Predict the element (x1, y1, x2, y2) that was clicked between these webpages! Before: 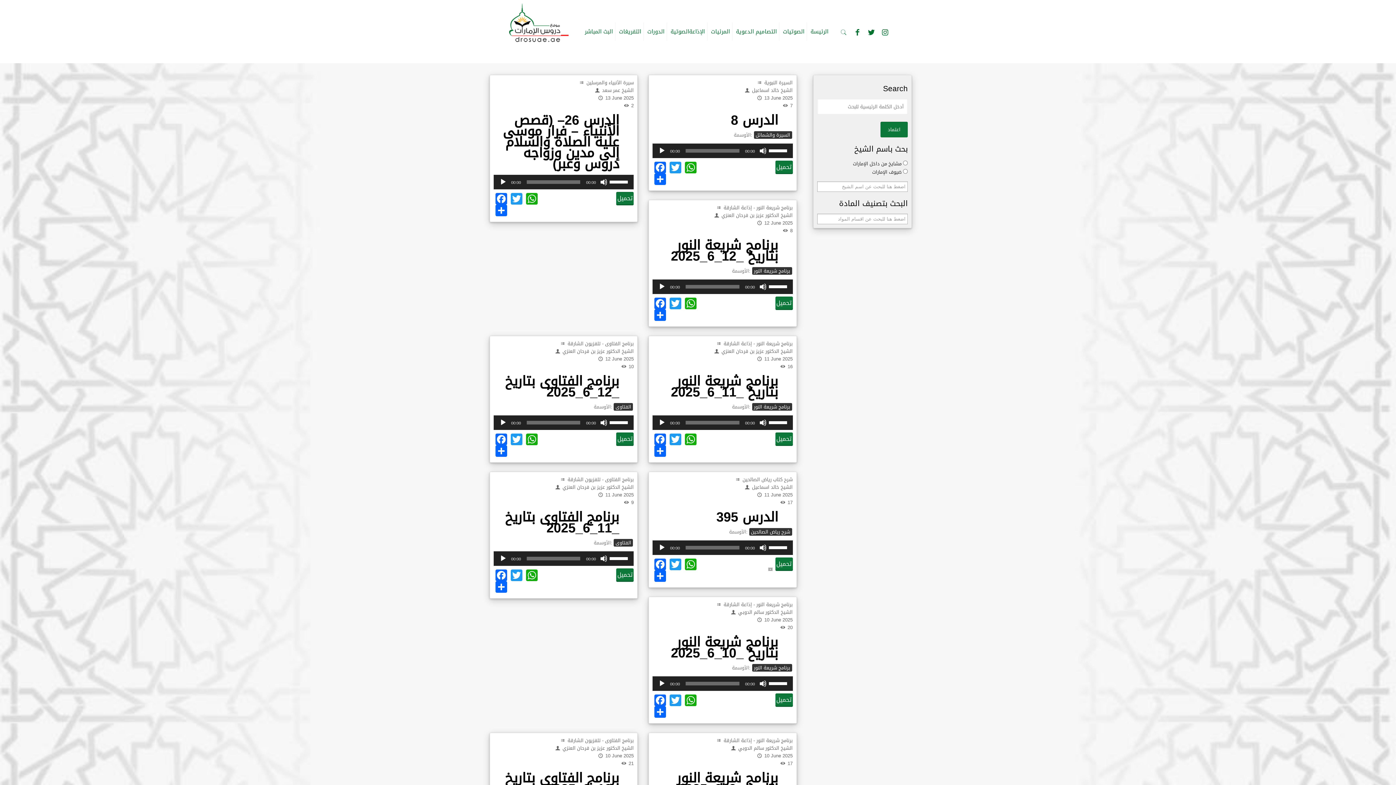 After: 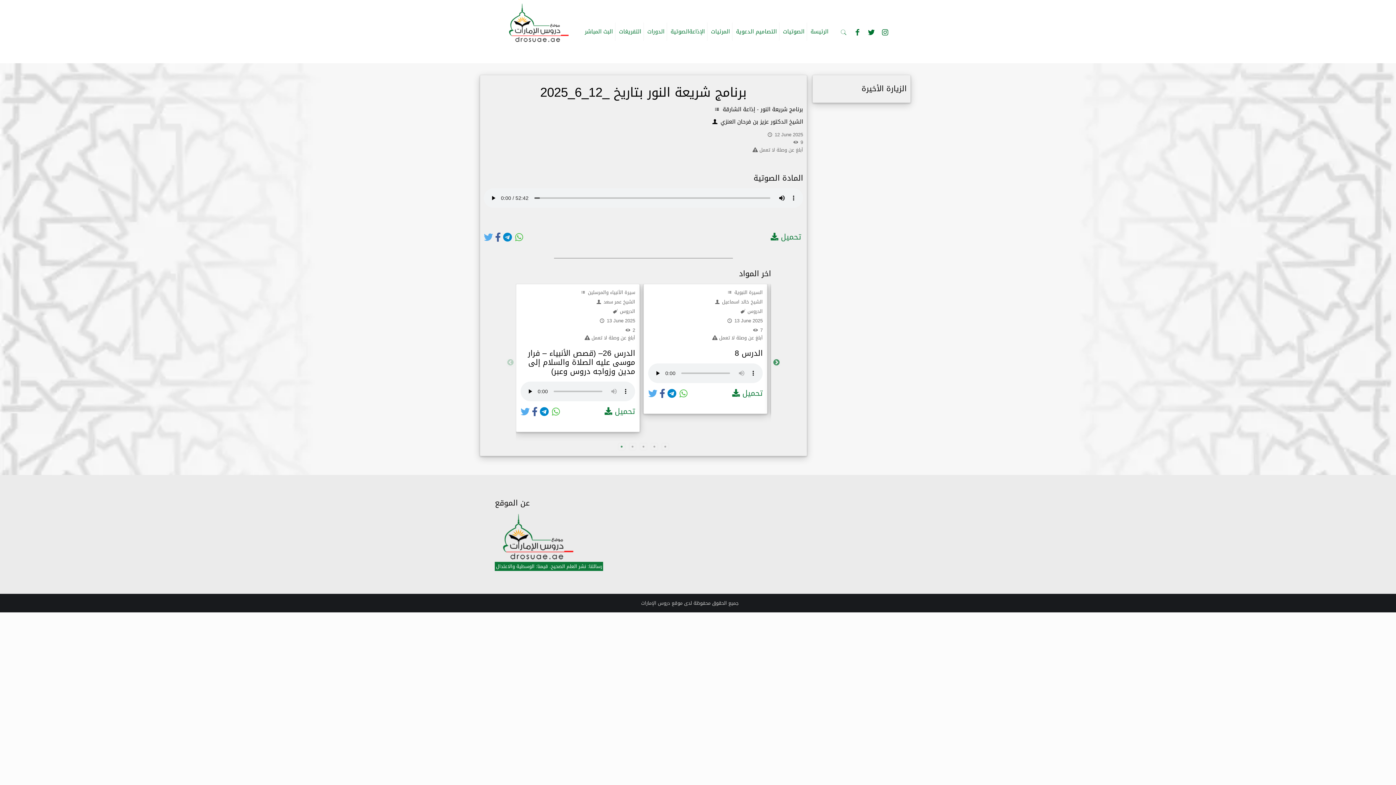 Action: label: برنامج شريعة النور بتاريخ _12_6_2025 bbox: (671, 233, 778, 268)